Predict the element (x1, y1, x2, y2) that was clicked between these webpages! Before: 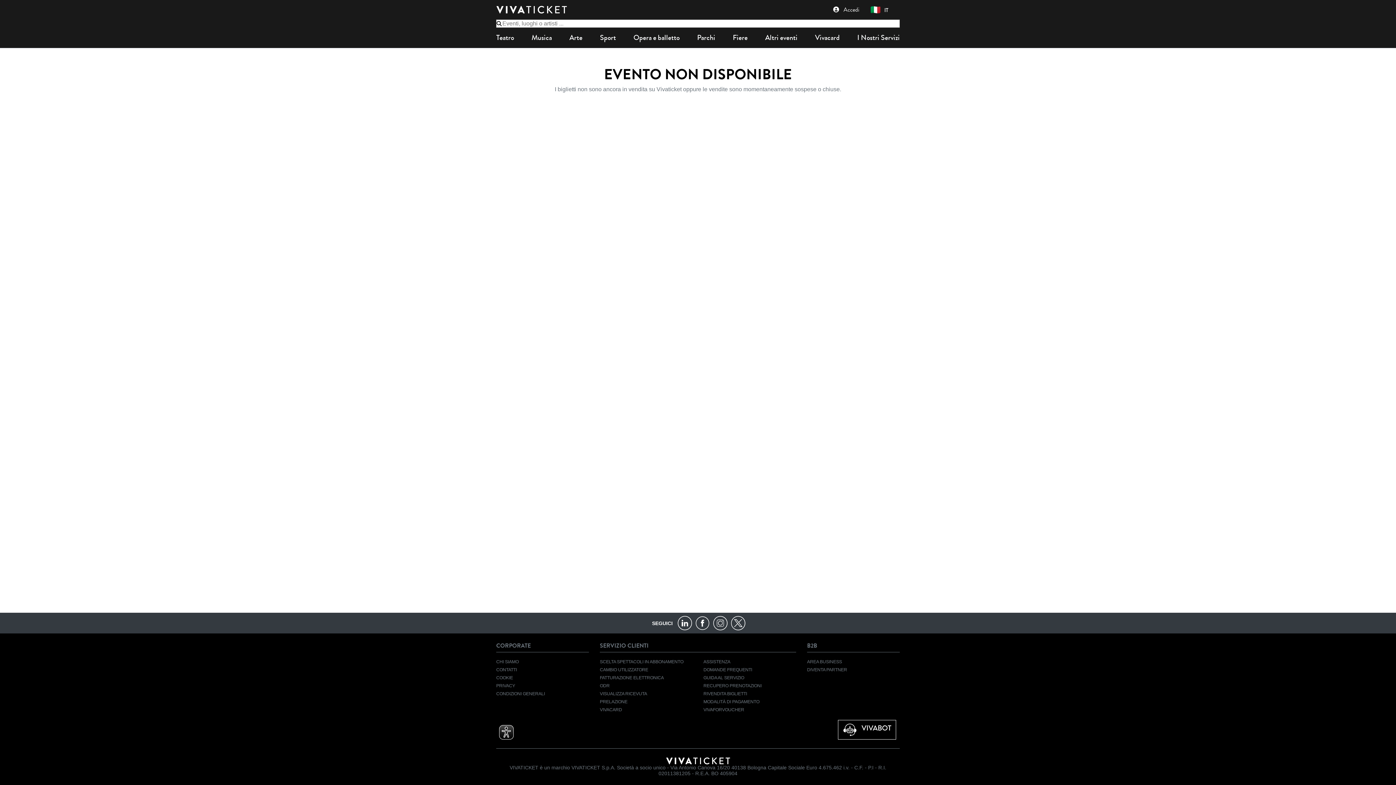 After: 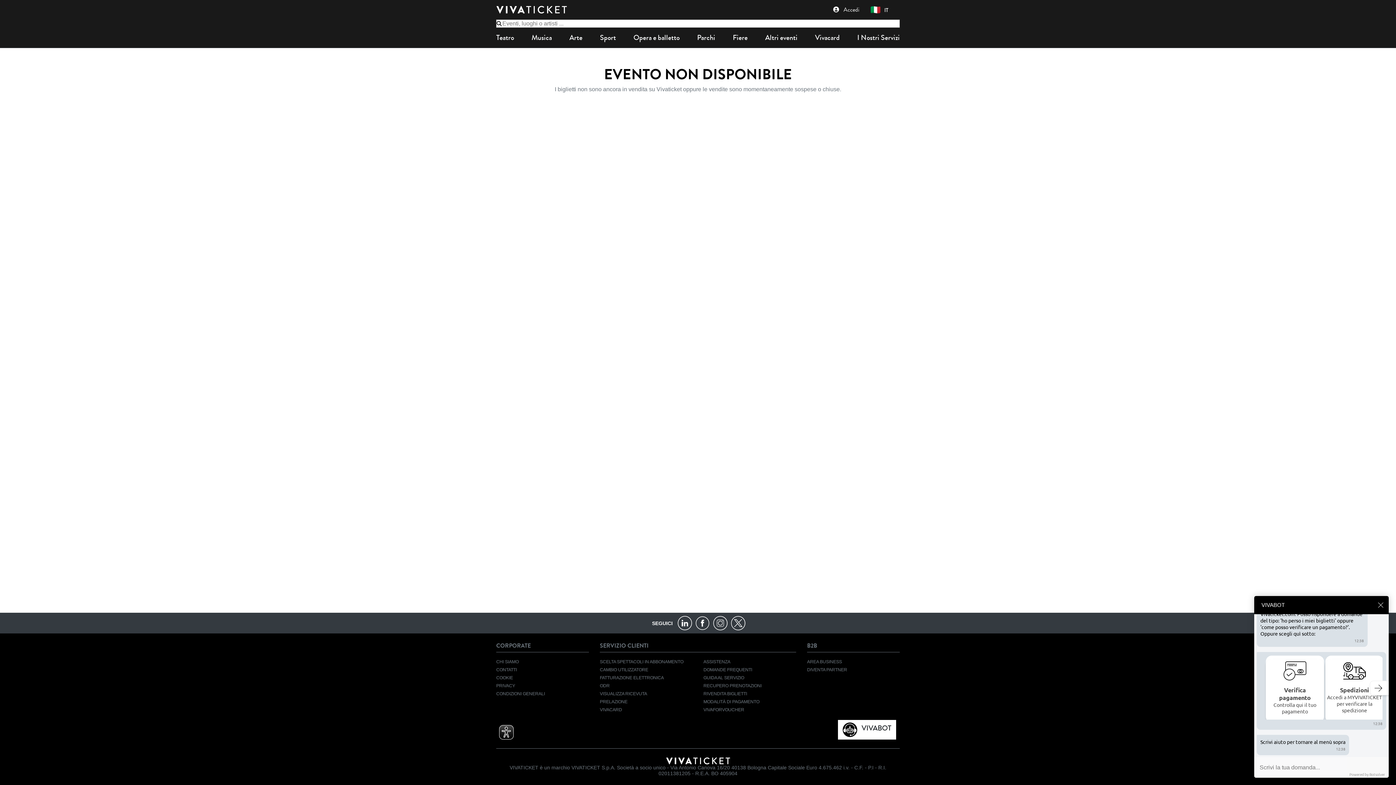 Action: label:  VIVABOT bbox: (851, 732, 896, 751)